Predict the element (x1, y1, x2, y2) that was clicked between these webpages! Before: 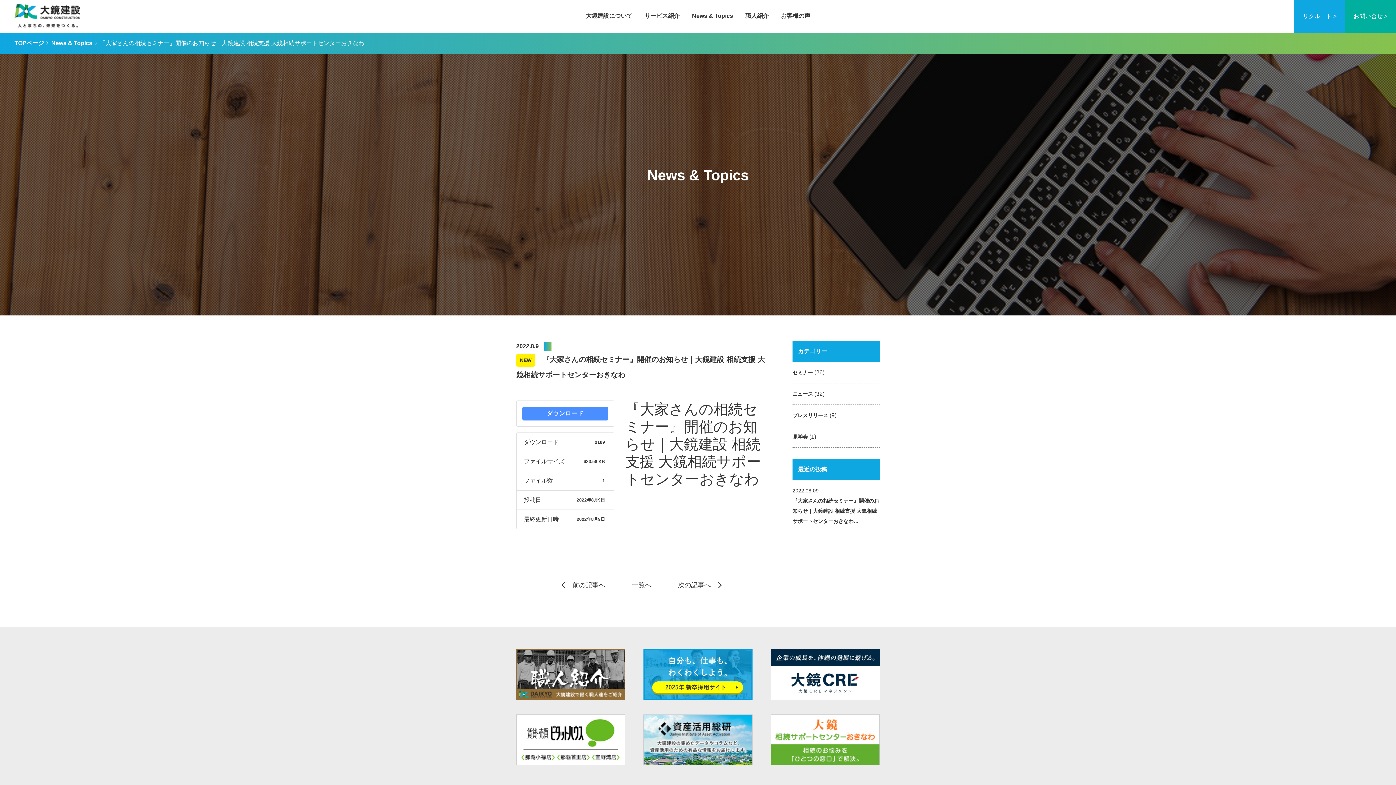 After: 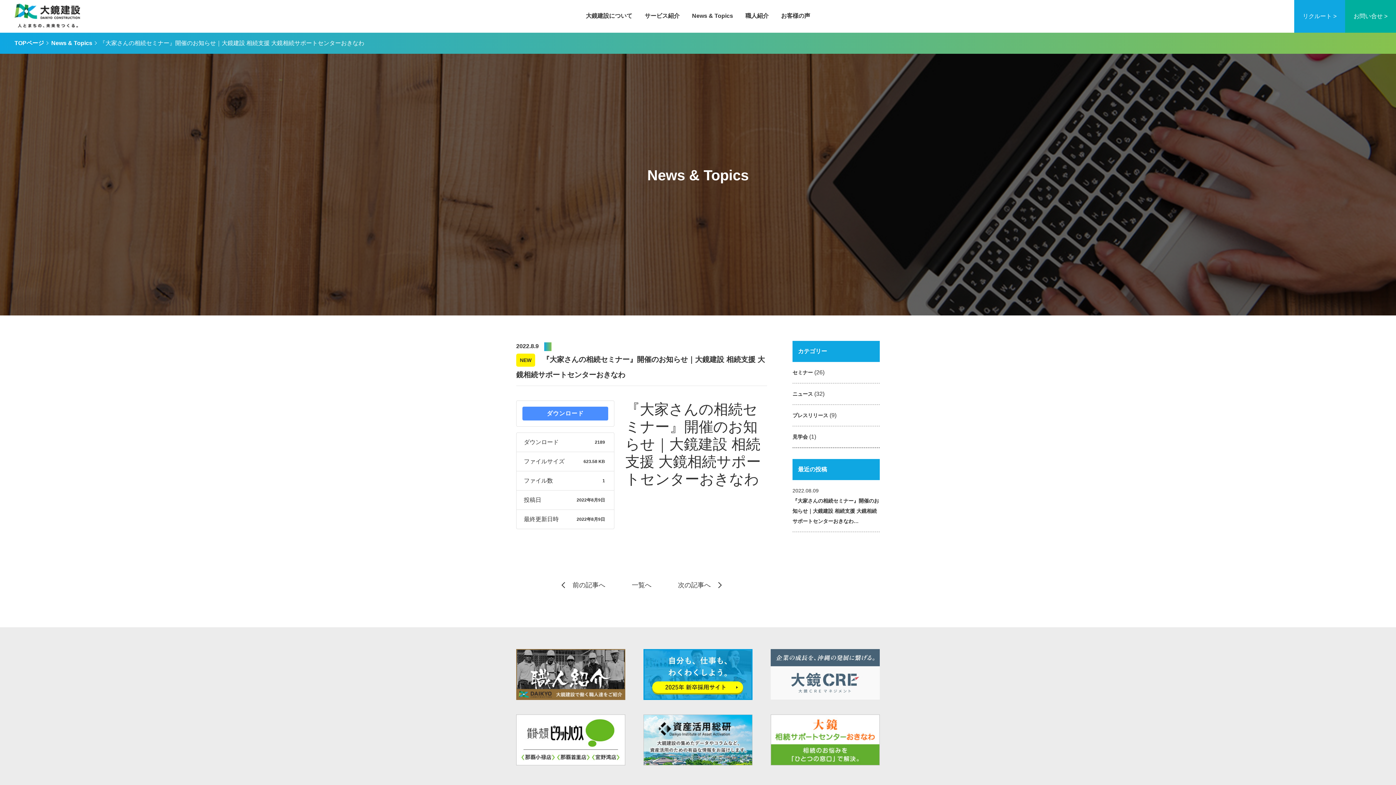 Action: bbox: (770, 649, 880, 700)